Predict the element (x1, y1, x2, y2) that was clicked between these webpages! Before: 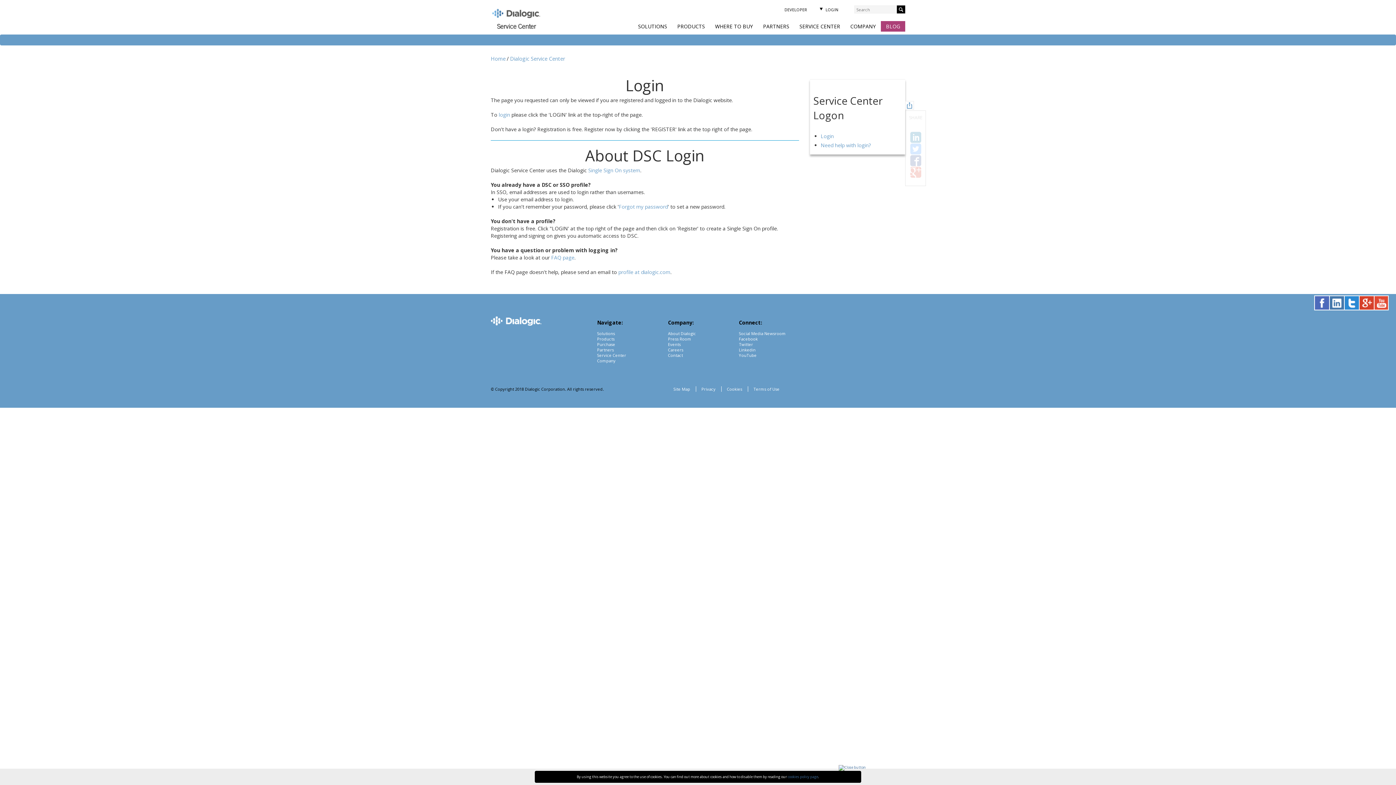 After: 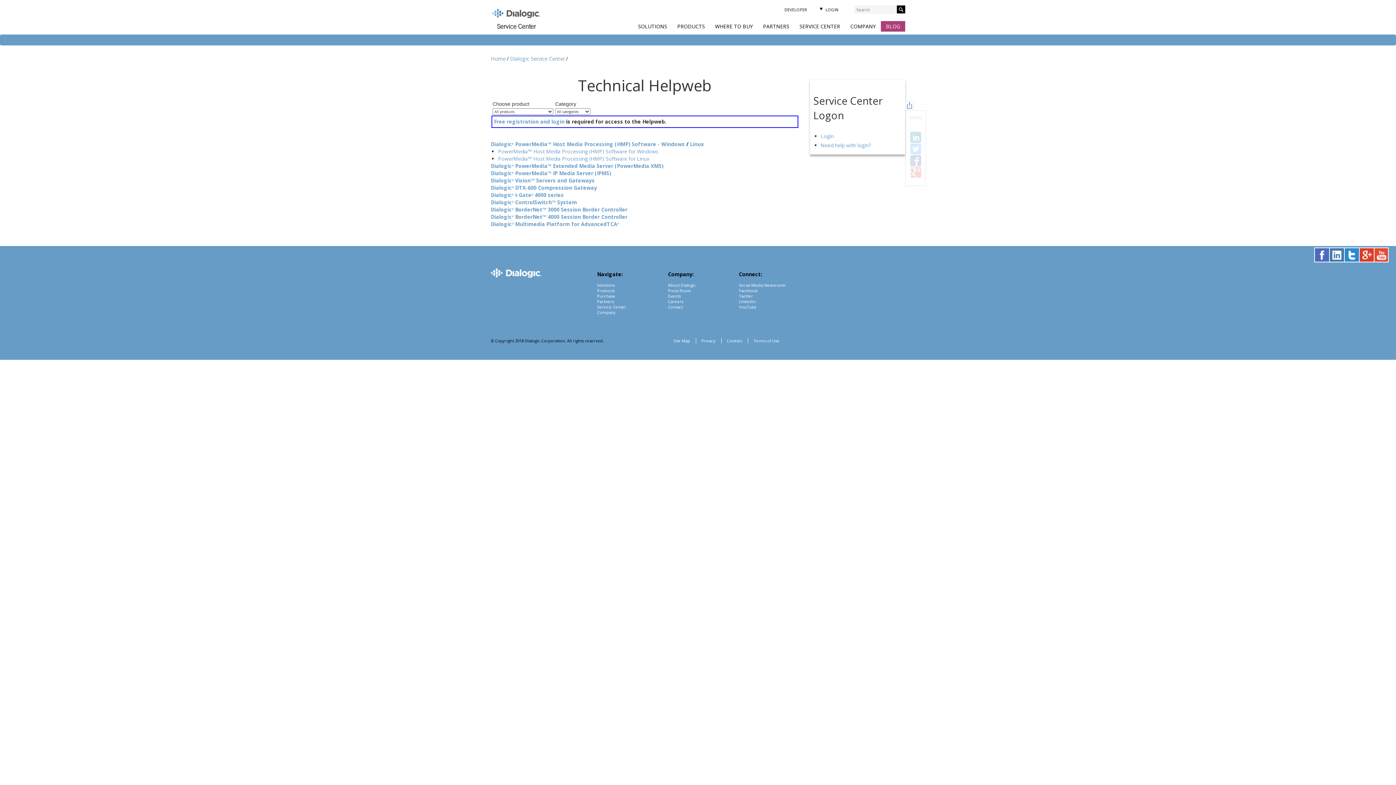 Action: bbox: (794, 21, 845, 31) label: SERVICE CENTER